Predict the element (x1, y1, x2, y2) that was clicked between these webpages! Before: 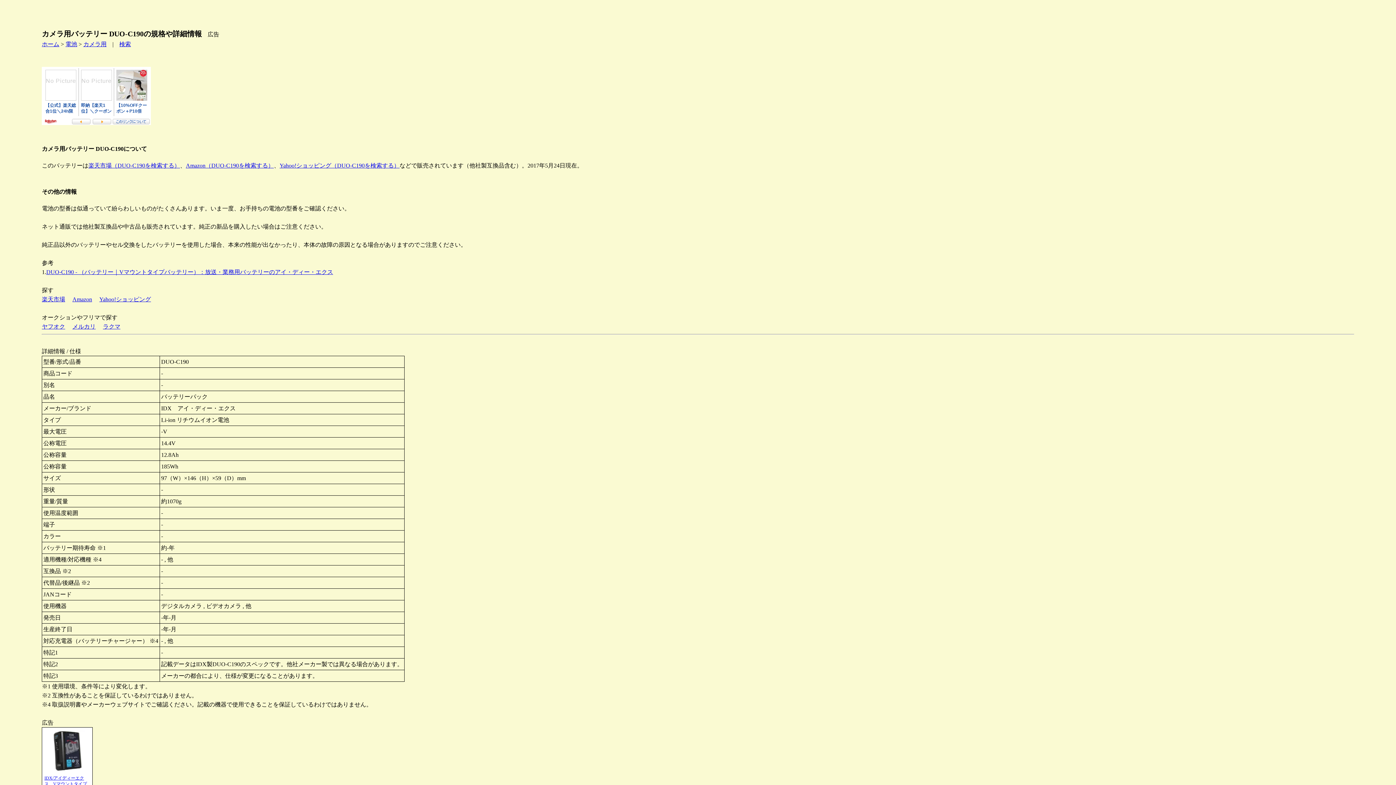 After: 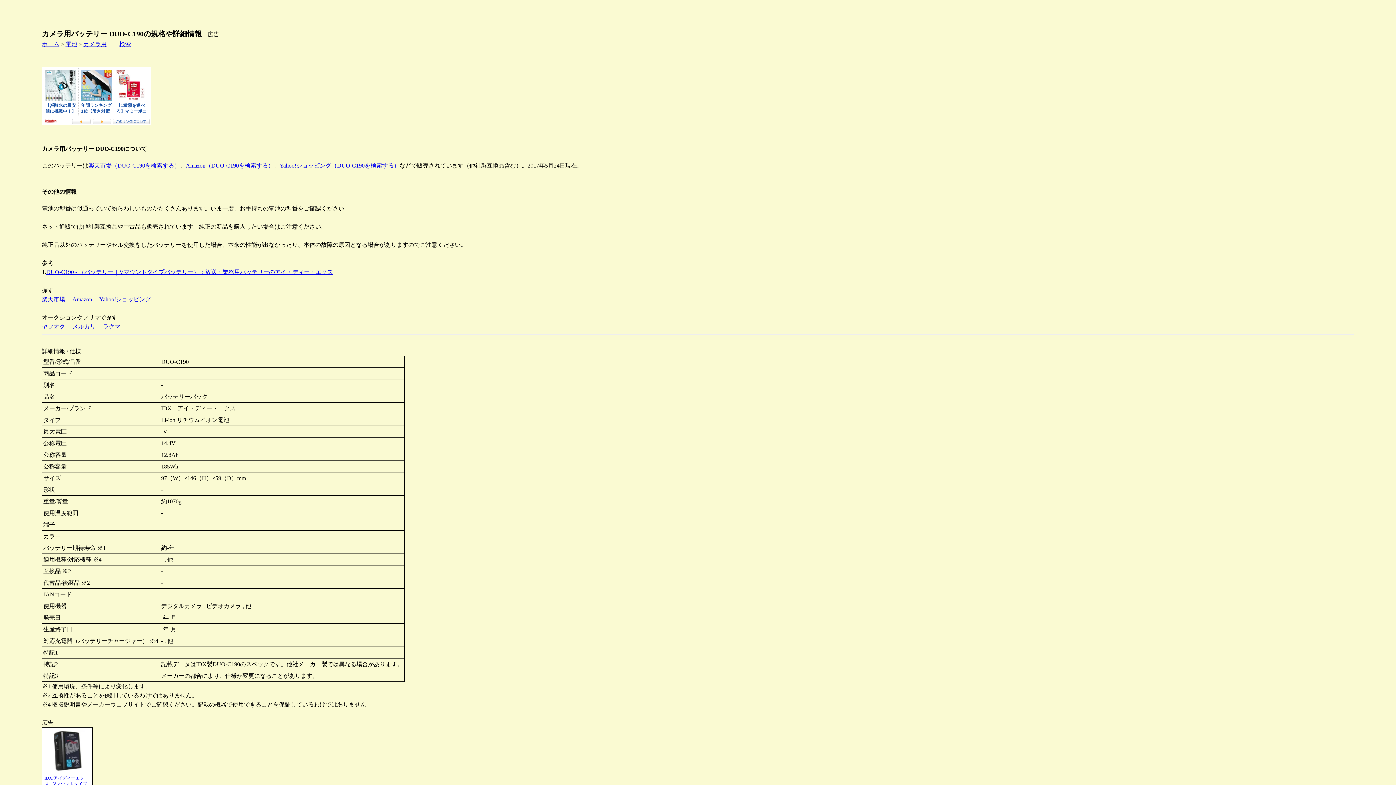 Action: label: Amazon（DUO-C190を検索する） bbox: (185, 162, 273, 168)